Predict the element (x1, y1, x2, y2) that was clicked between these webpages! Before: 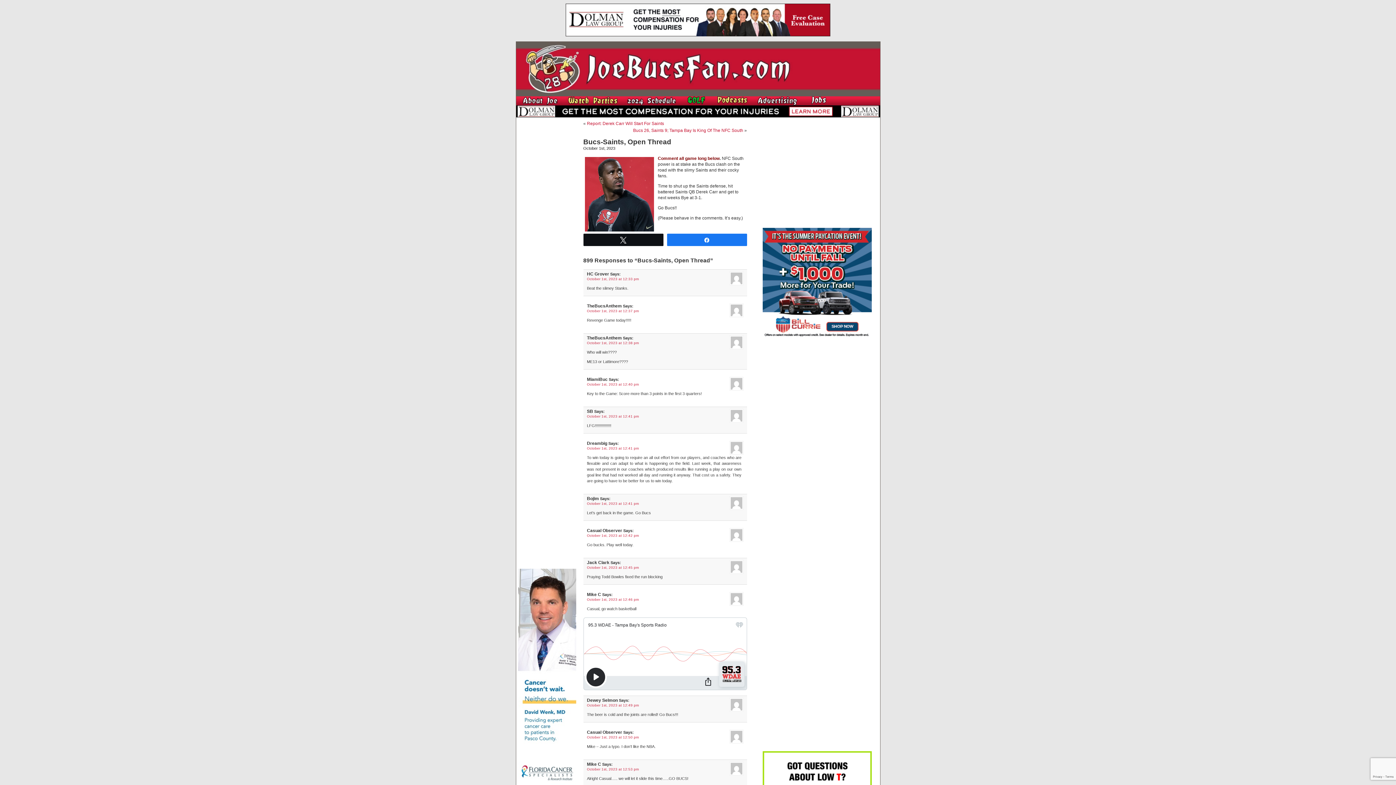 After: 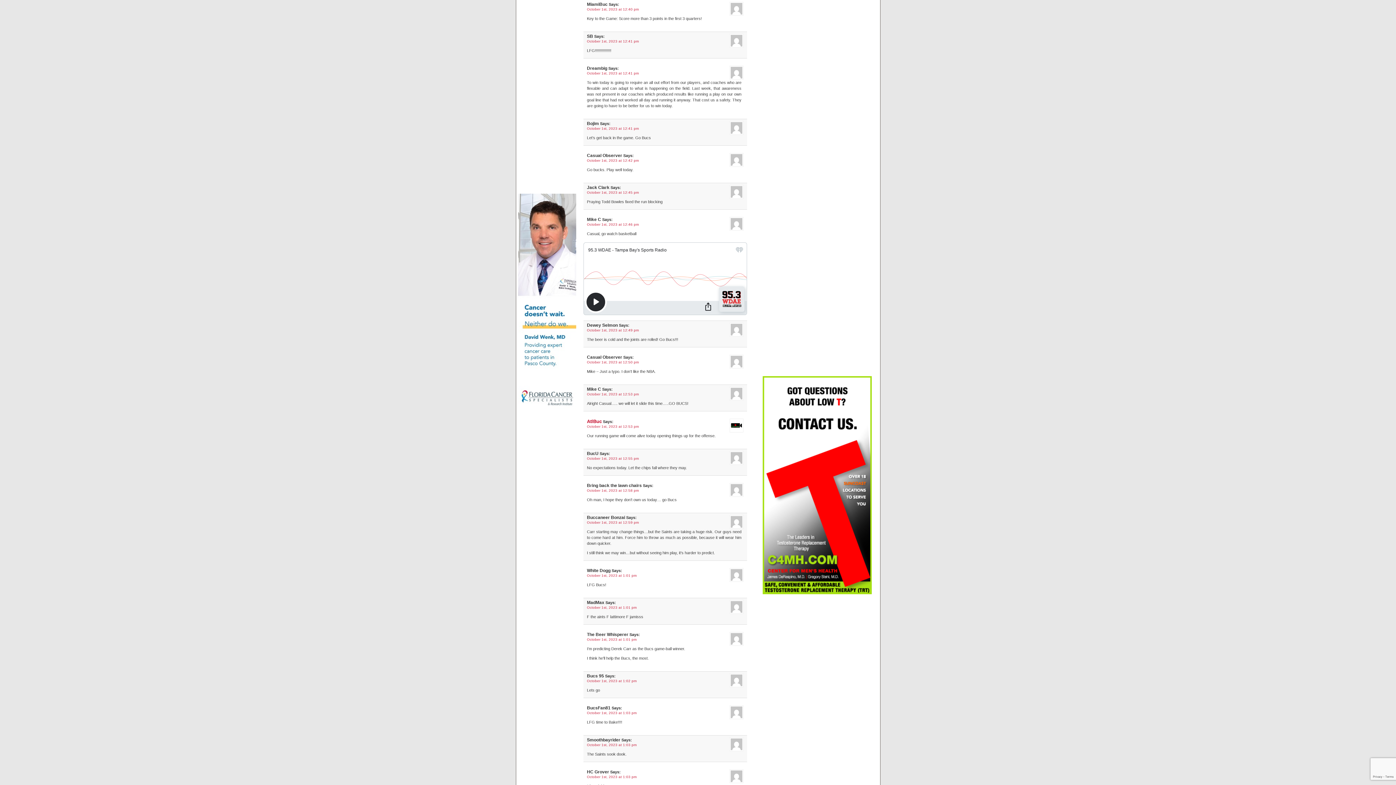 Action: bbox: (587, 382, 639, 386) label: October 1st, 2023 at 12:40 pm